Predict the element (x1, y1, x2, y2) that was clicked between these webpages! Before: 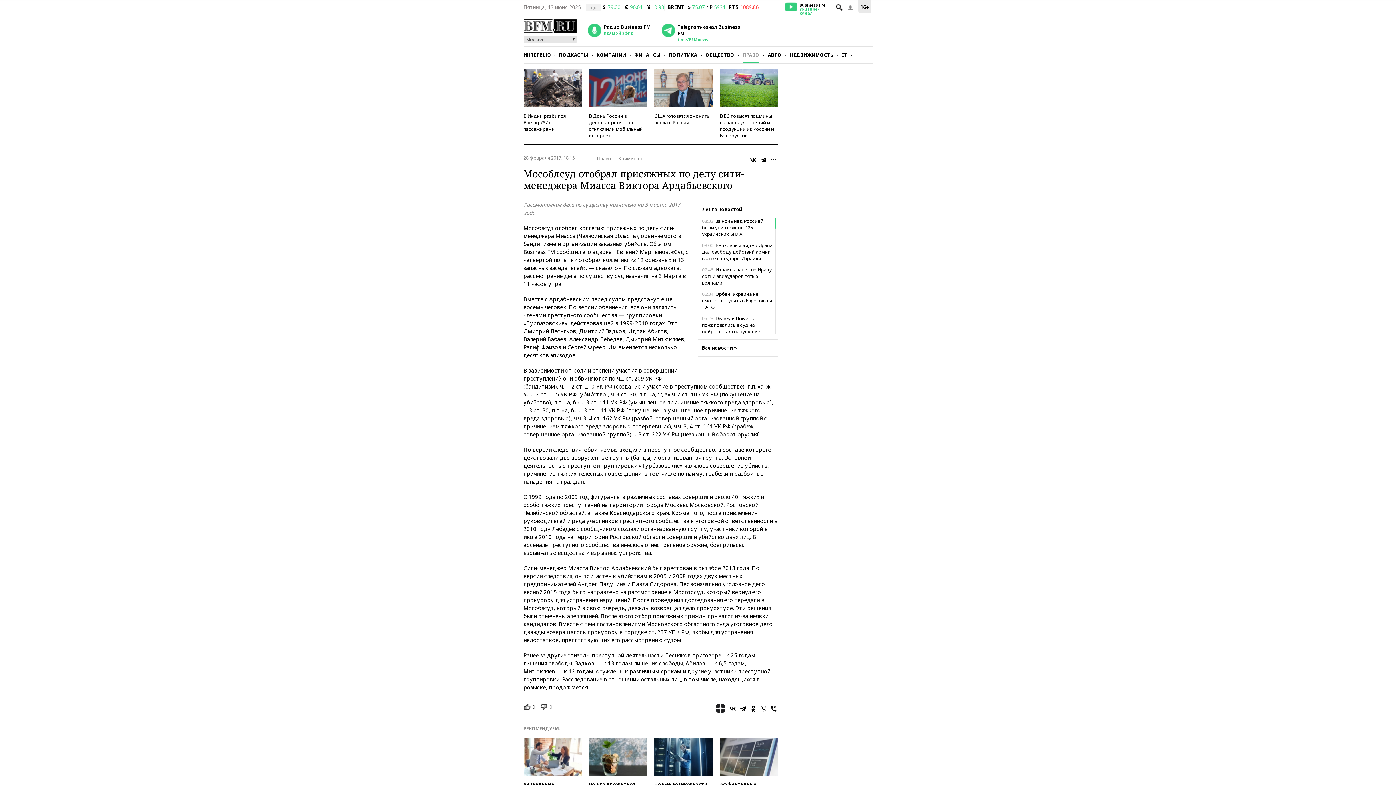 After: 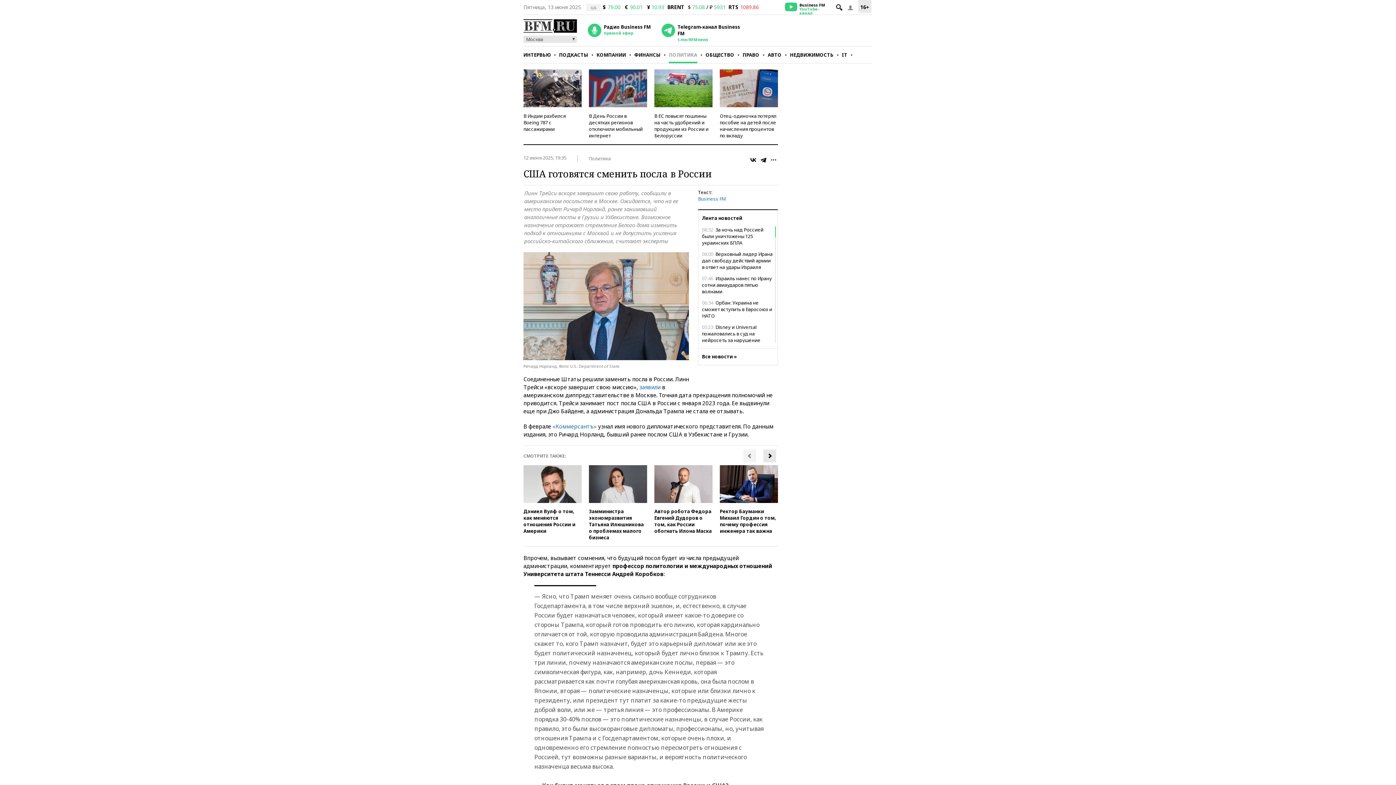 Action: bbox: (654, 112, 709, 125) label: США готовятся сменить посла в России